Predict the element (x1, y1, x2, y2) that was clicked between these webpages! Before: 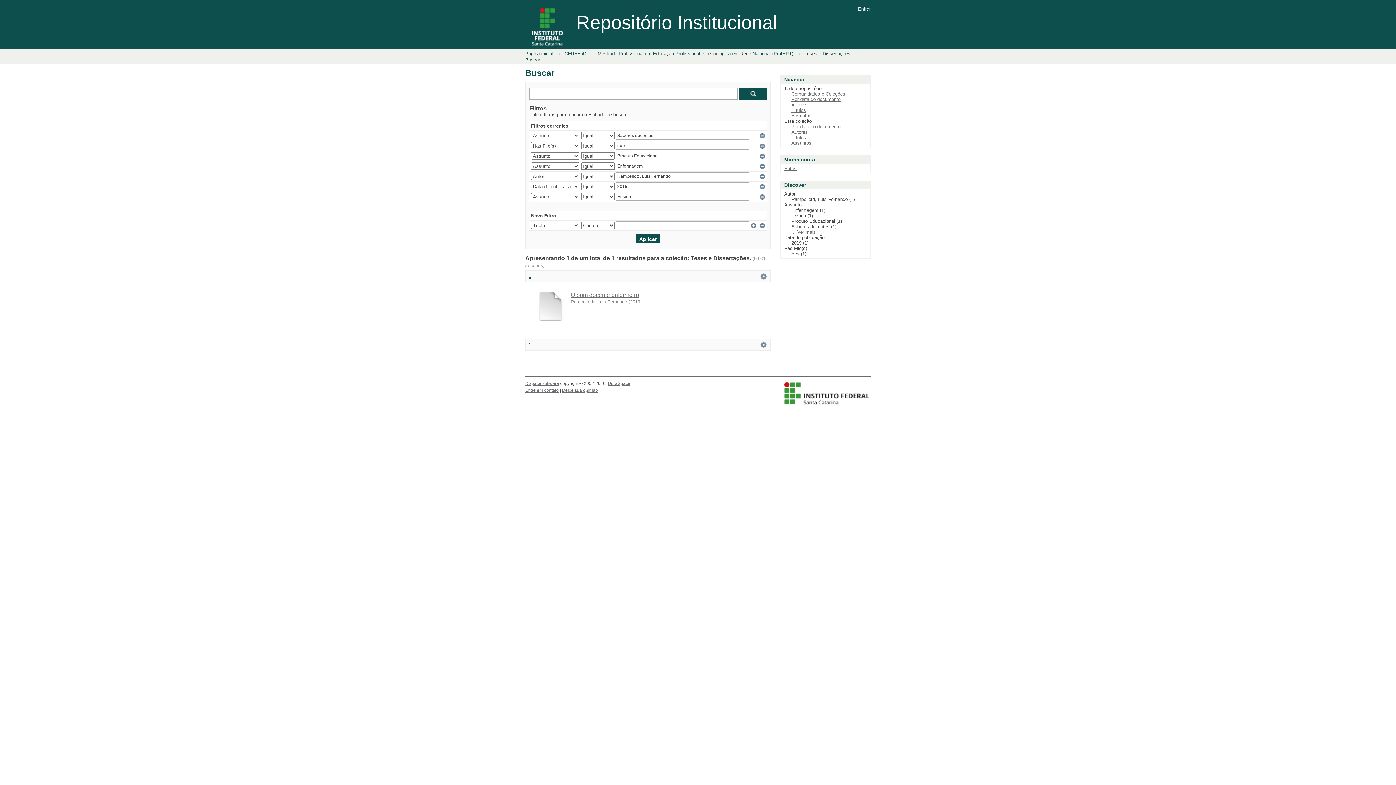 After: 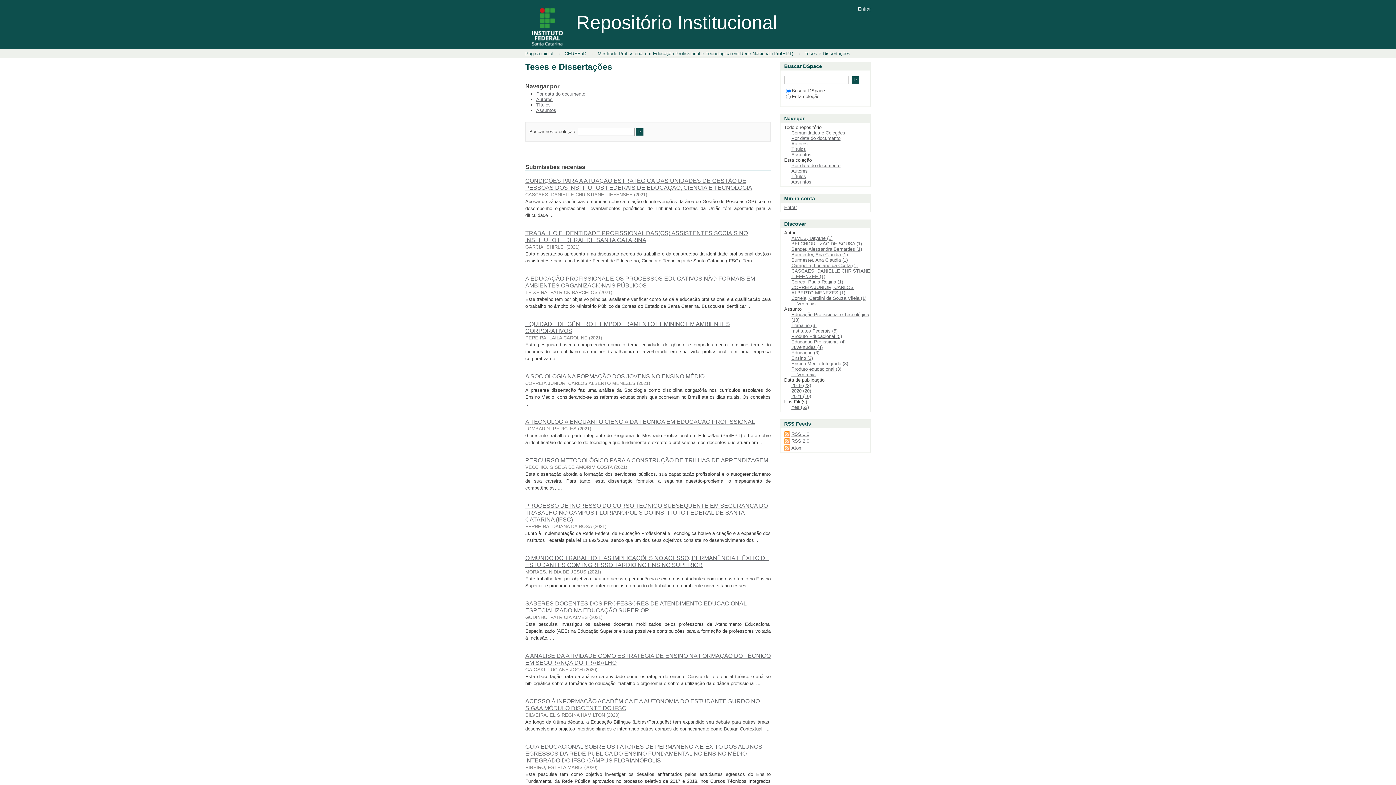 Action: bbox: (804, 50, 850, 56) label: Teses e Dissertações